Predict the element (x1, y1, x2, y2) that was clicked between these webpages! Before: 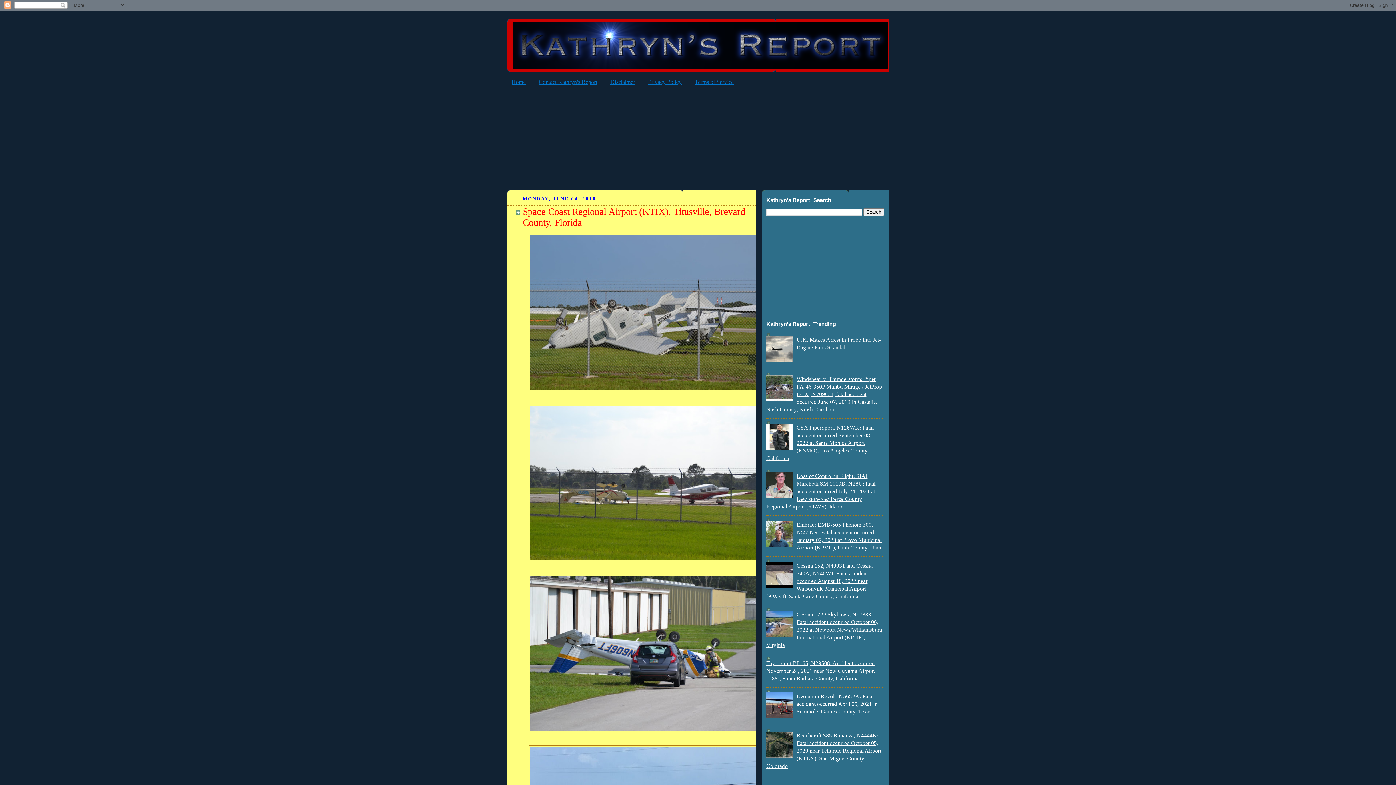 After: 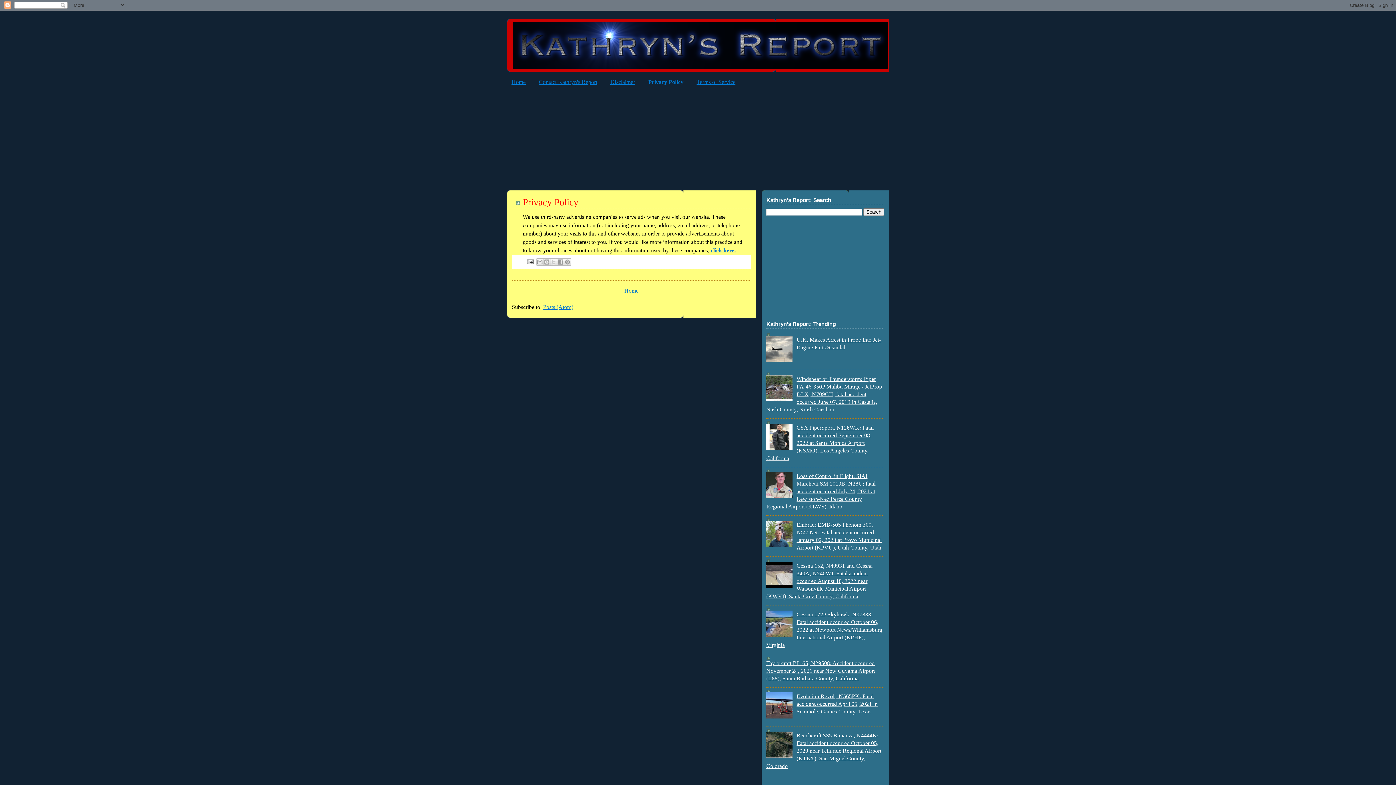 Action: label: Privacy Policy bbox: (648, 78, 681, 85)